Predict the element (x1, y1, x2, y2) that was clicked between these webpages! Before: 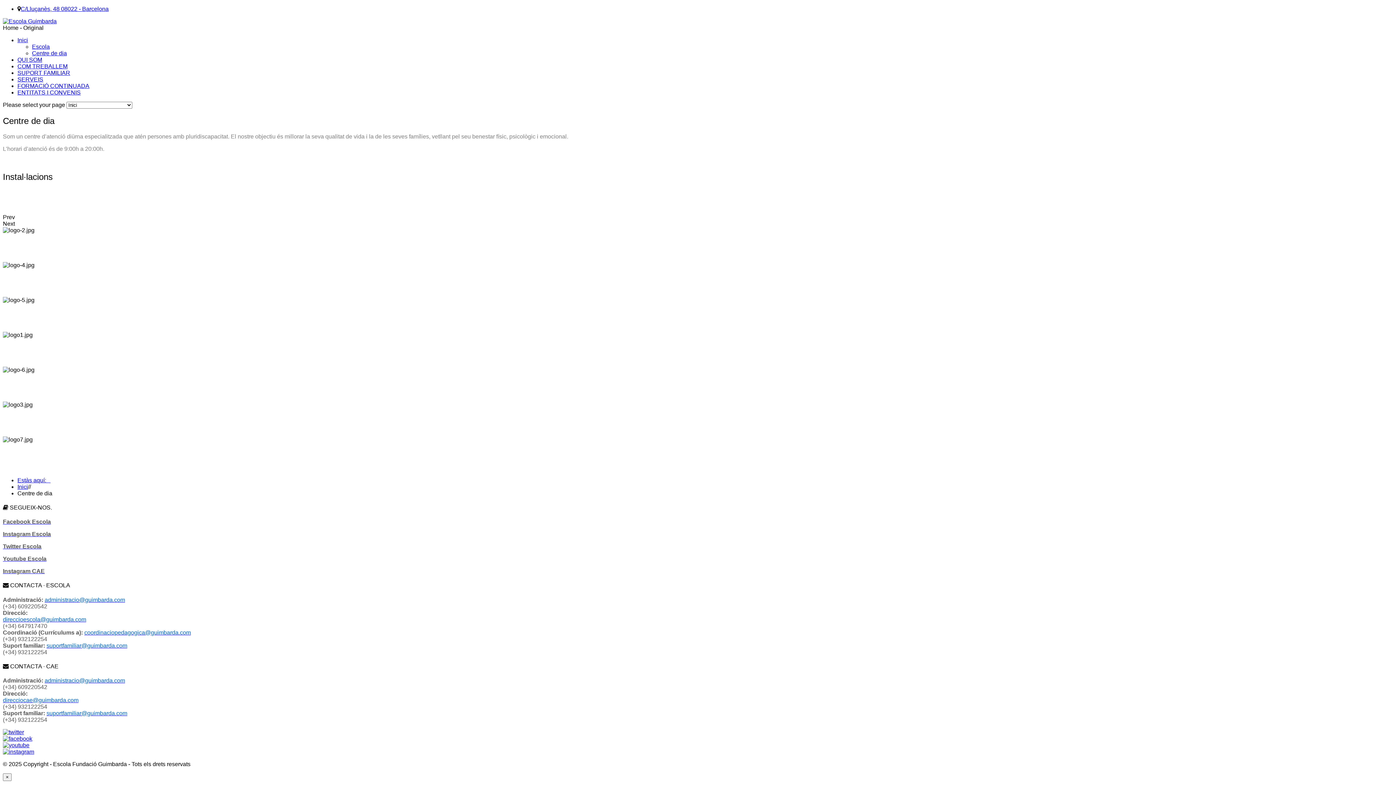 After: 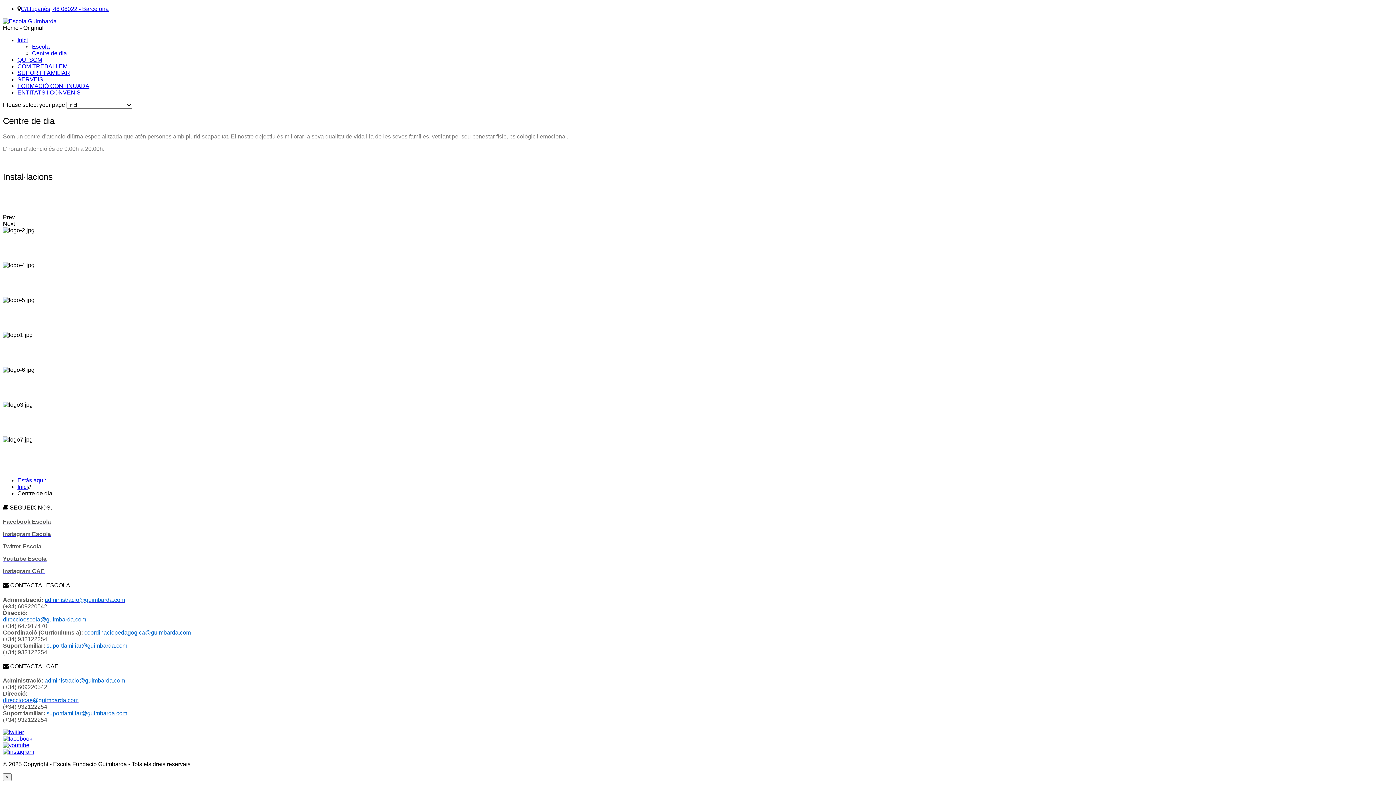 Action: bbox: (2, 531, 50, 537) label: Instagram Escola